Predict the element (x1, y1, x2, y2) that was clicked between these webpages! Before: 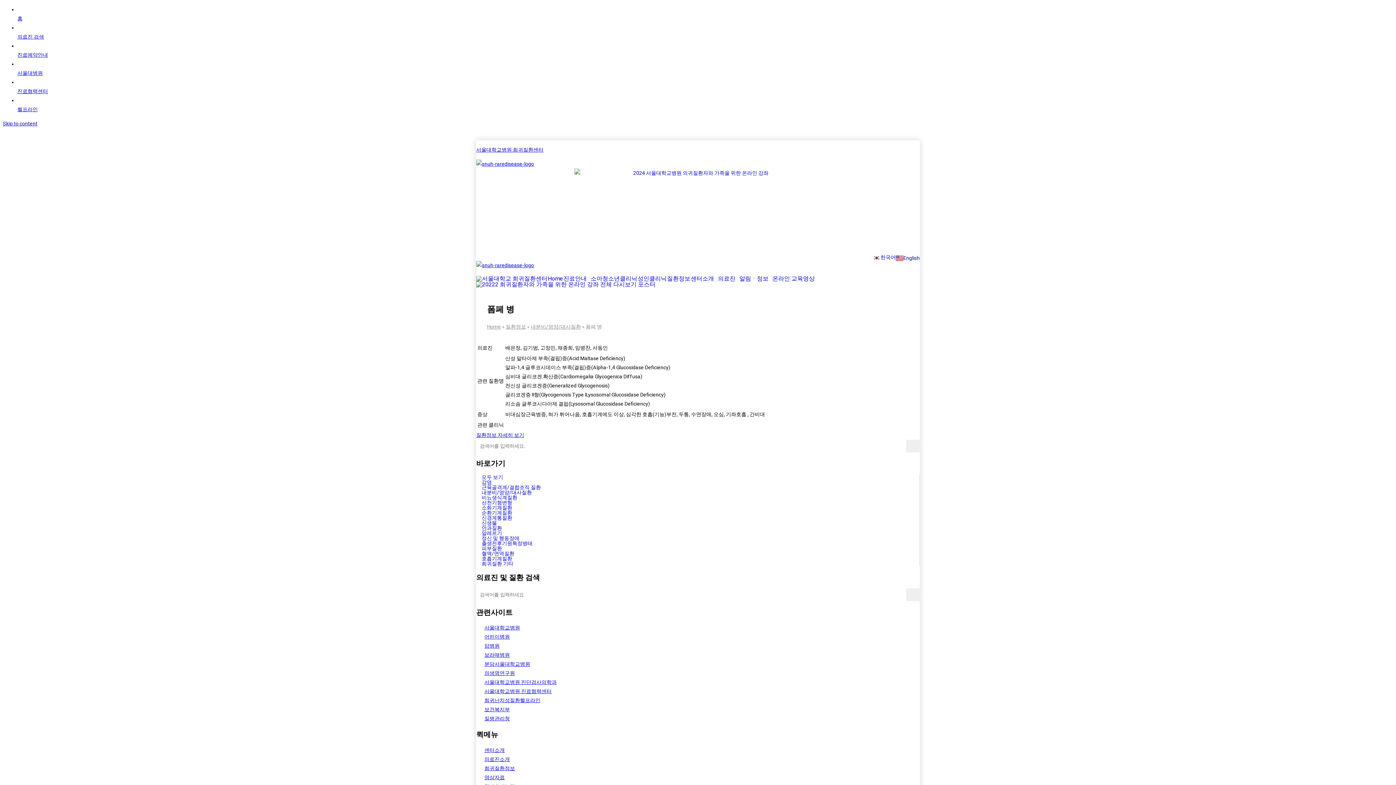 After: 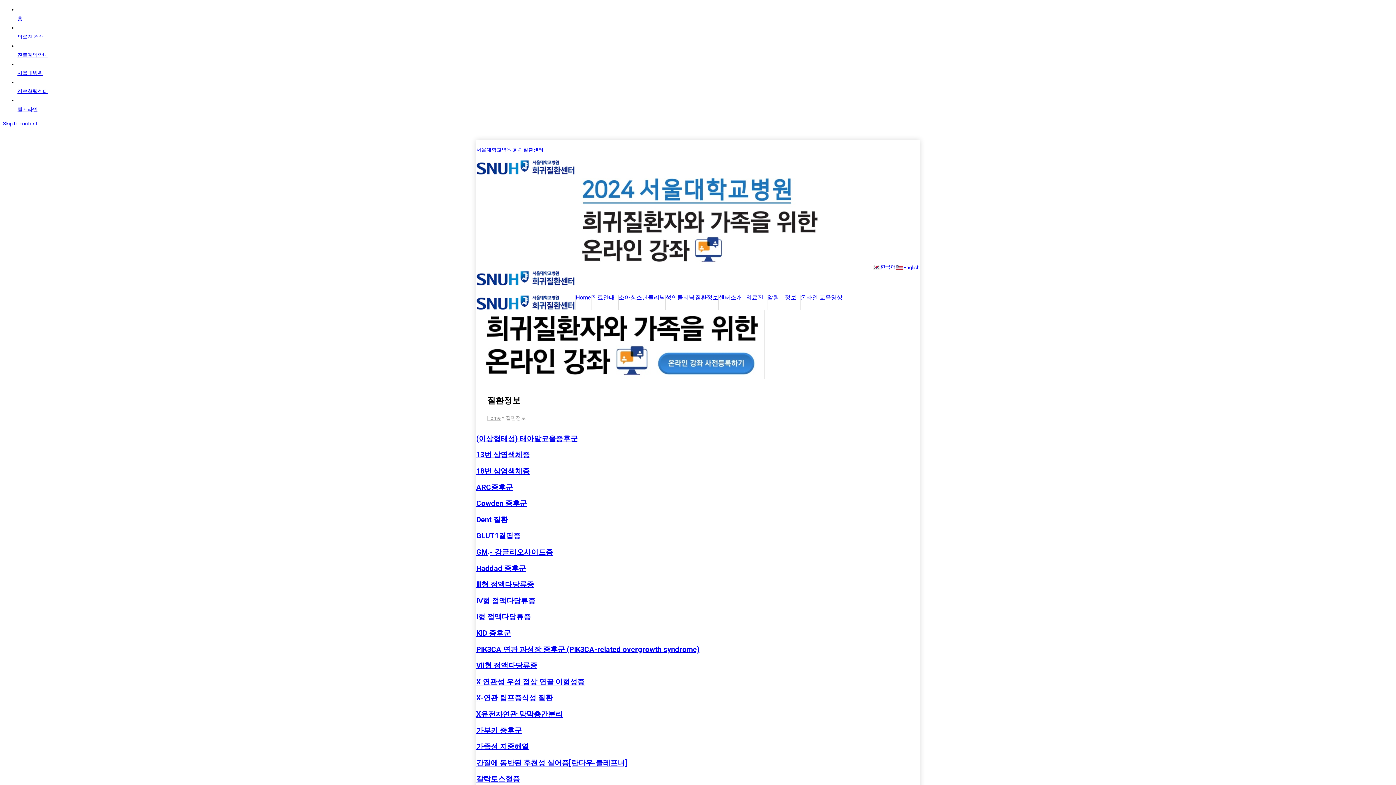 Action: label: 질환정보 bbox: (667, 275, 690, 281)